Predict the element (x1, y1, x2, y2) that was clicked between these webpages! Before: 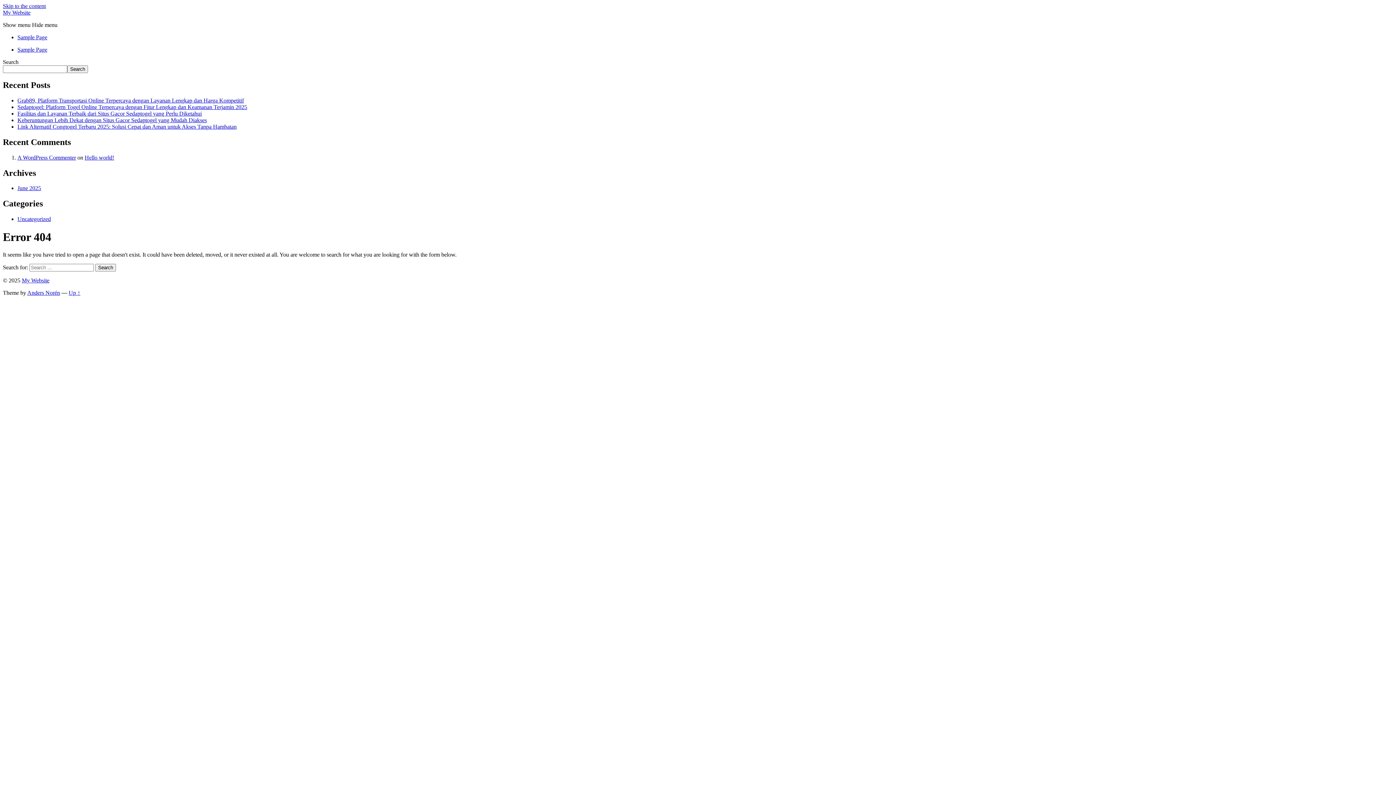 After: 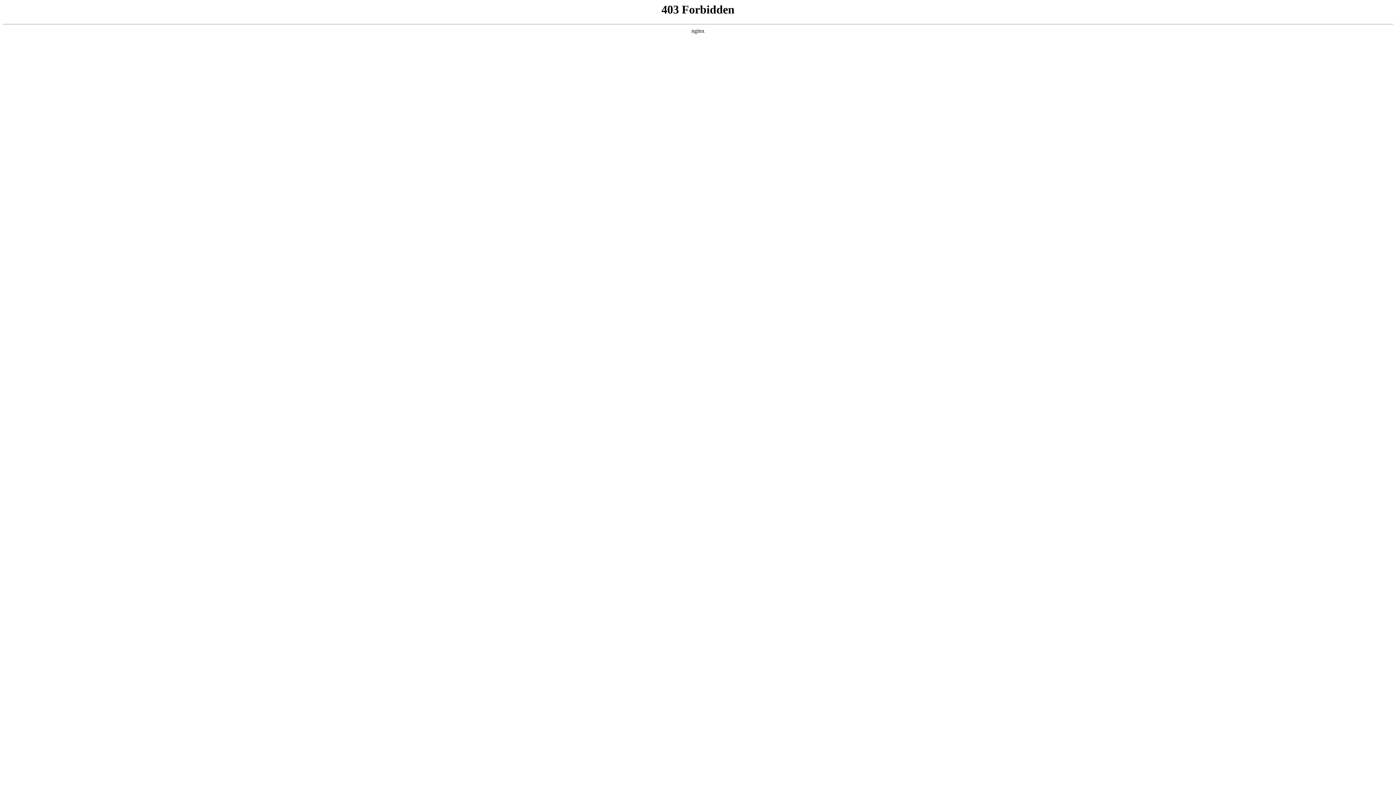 Action: label: A WordPress Commenter bbox: (17, 154, 76, 160)